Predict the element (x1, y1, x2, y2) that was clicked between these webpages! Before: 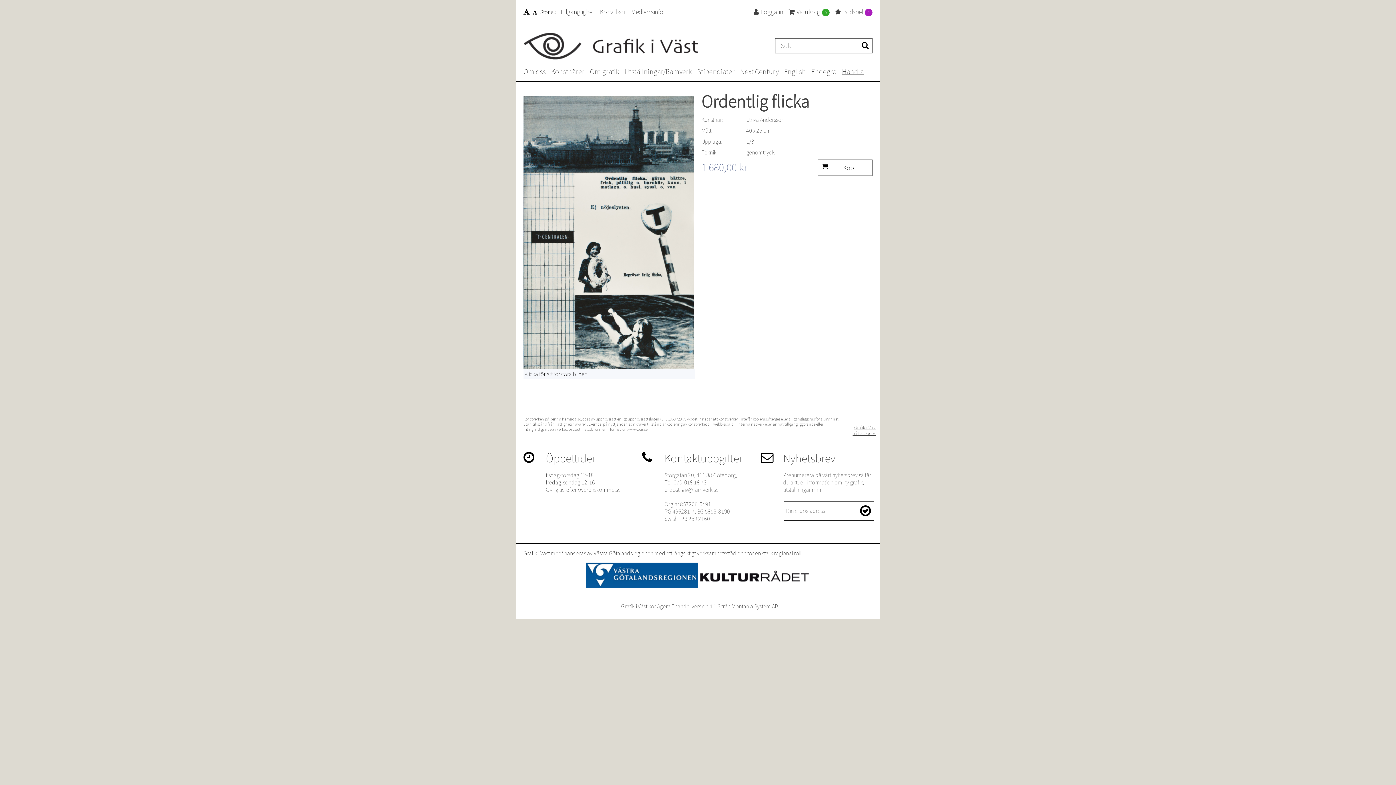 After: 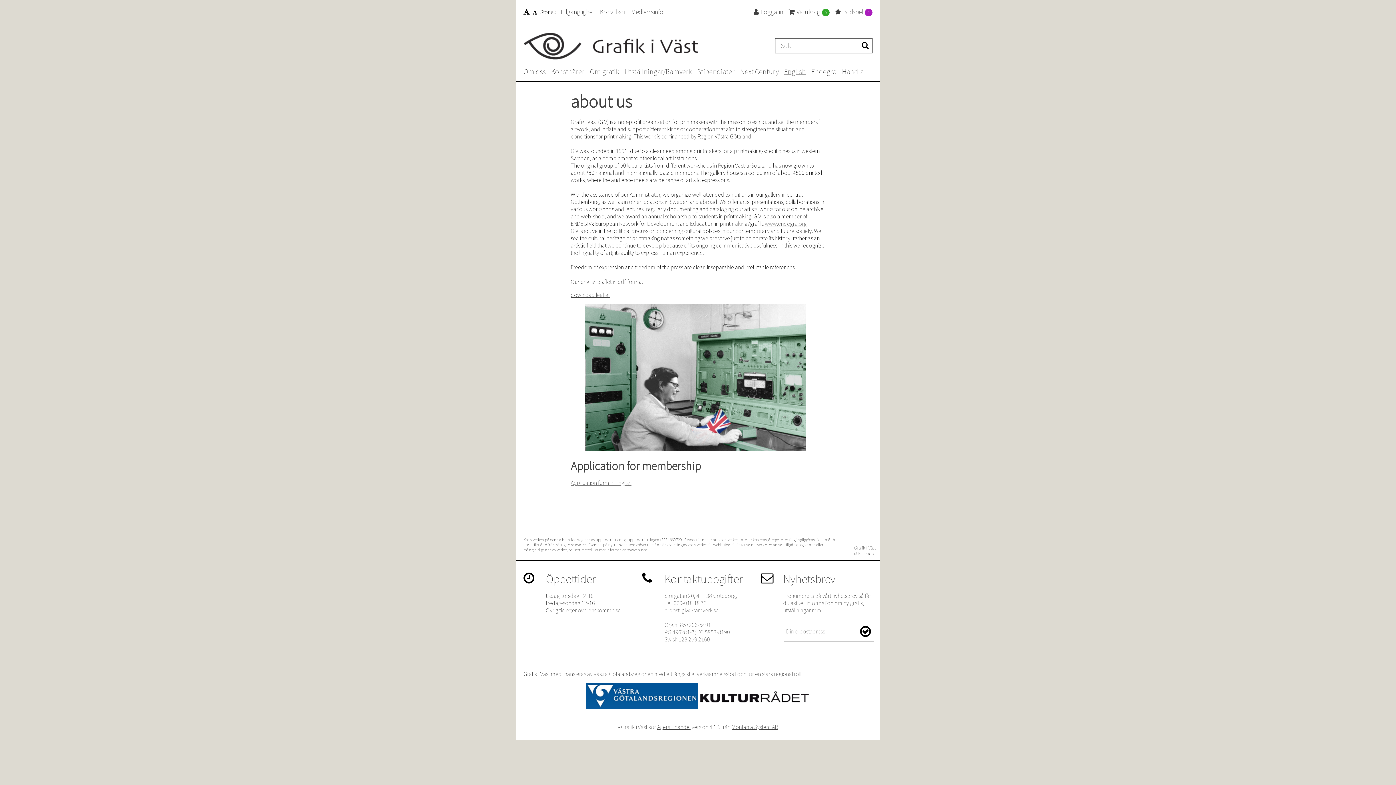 Action: bbox: (784, 66, 806, 76) label: English